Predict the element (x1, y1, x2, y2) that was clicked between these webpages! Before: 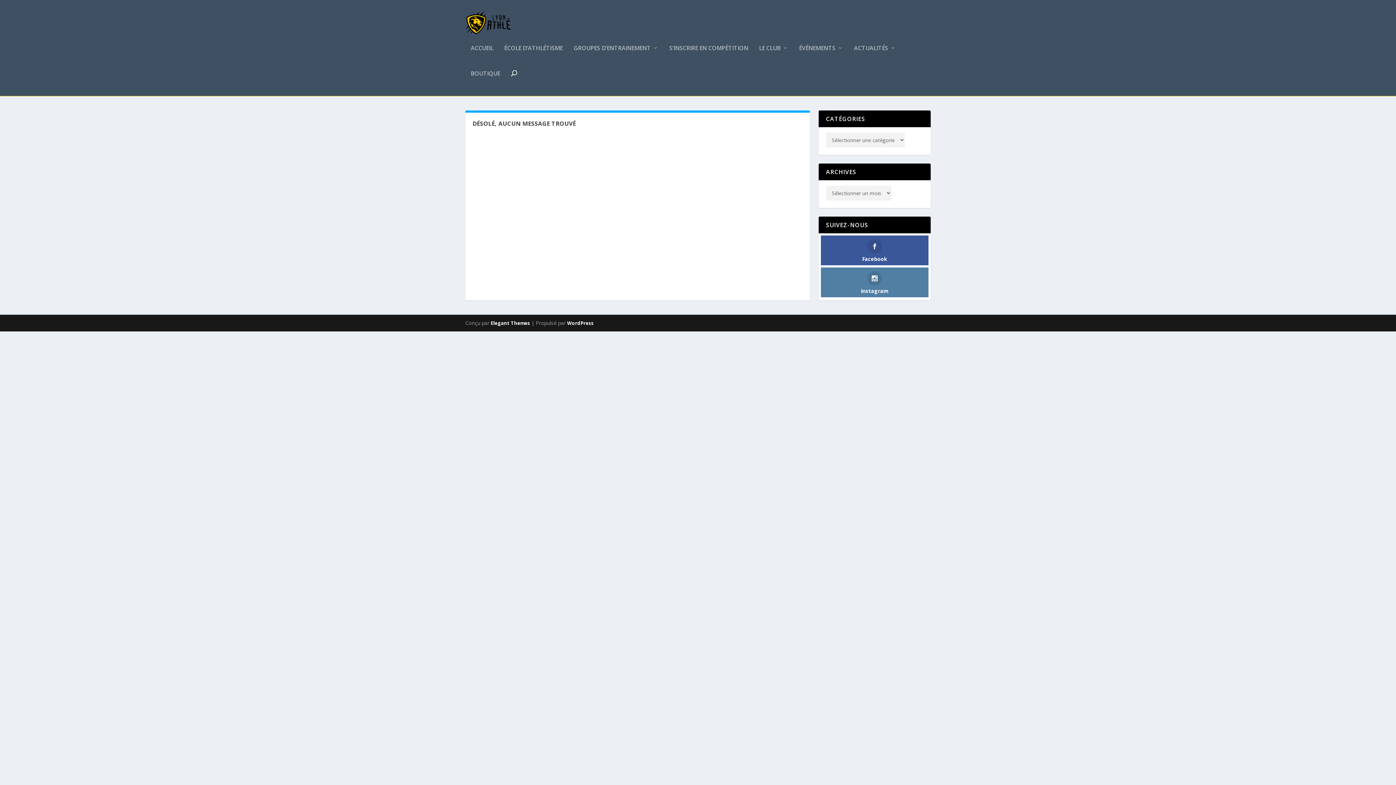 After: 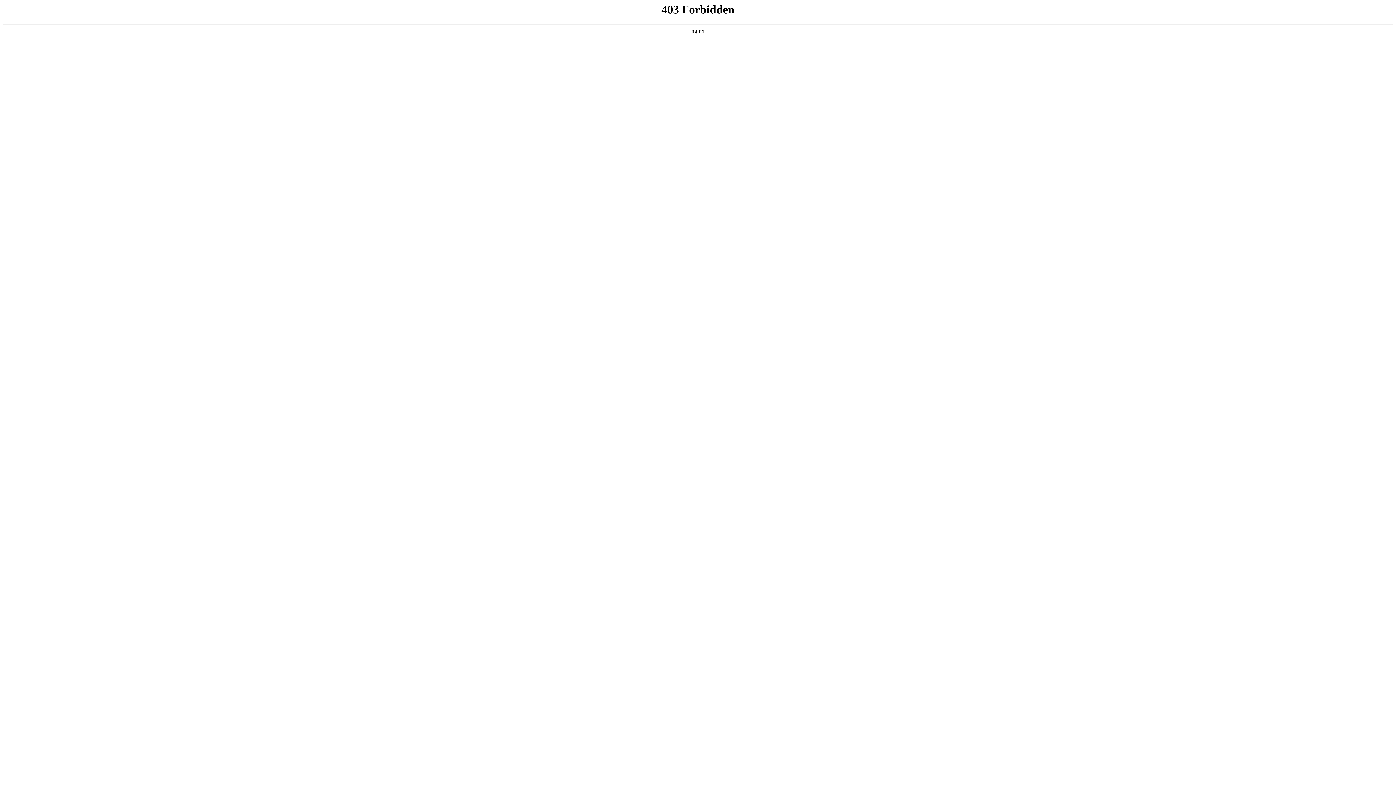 Action: label: WordPress bbox: (567, 320, 593, 326)